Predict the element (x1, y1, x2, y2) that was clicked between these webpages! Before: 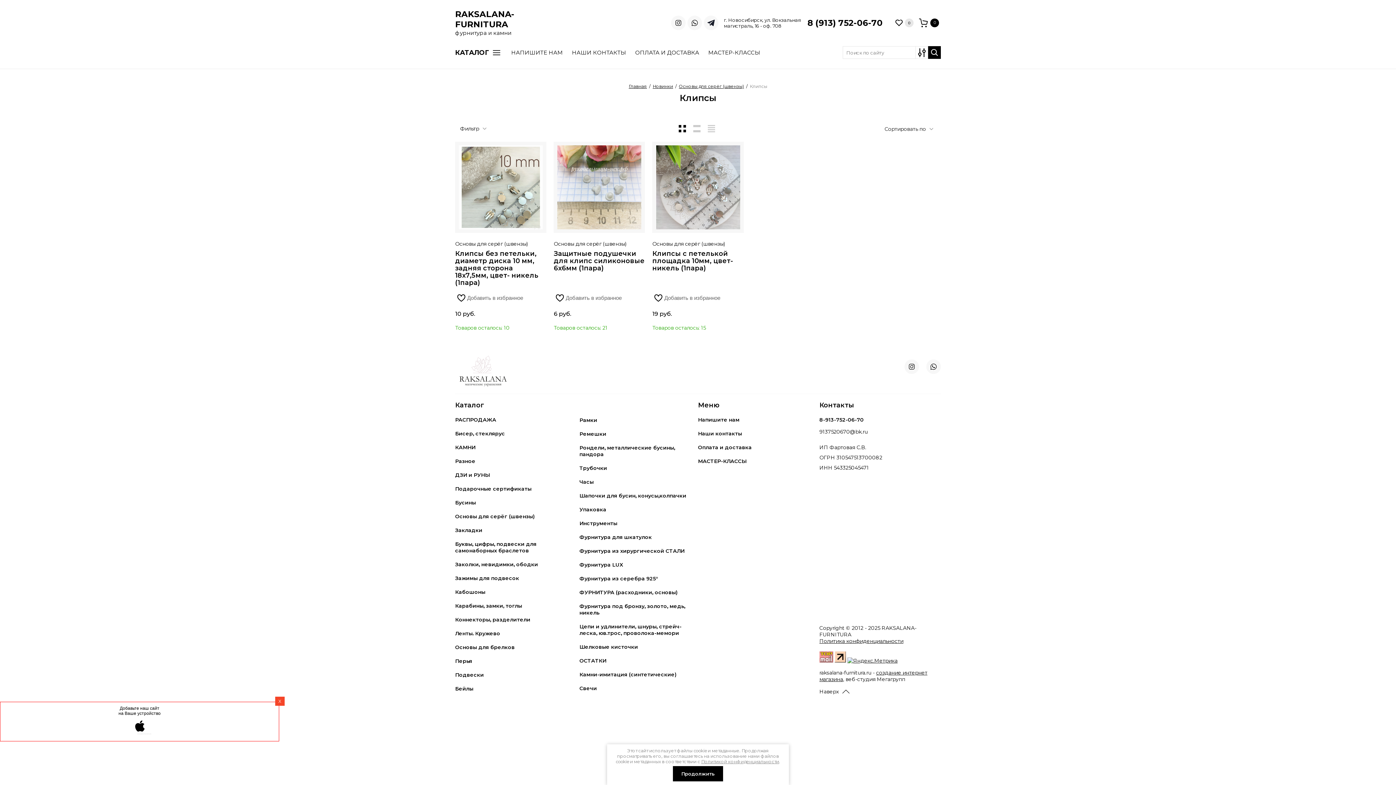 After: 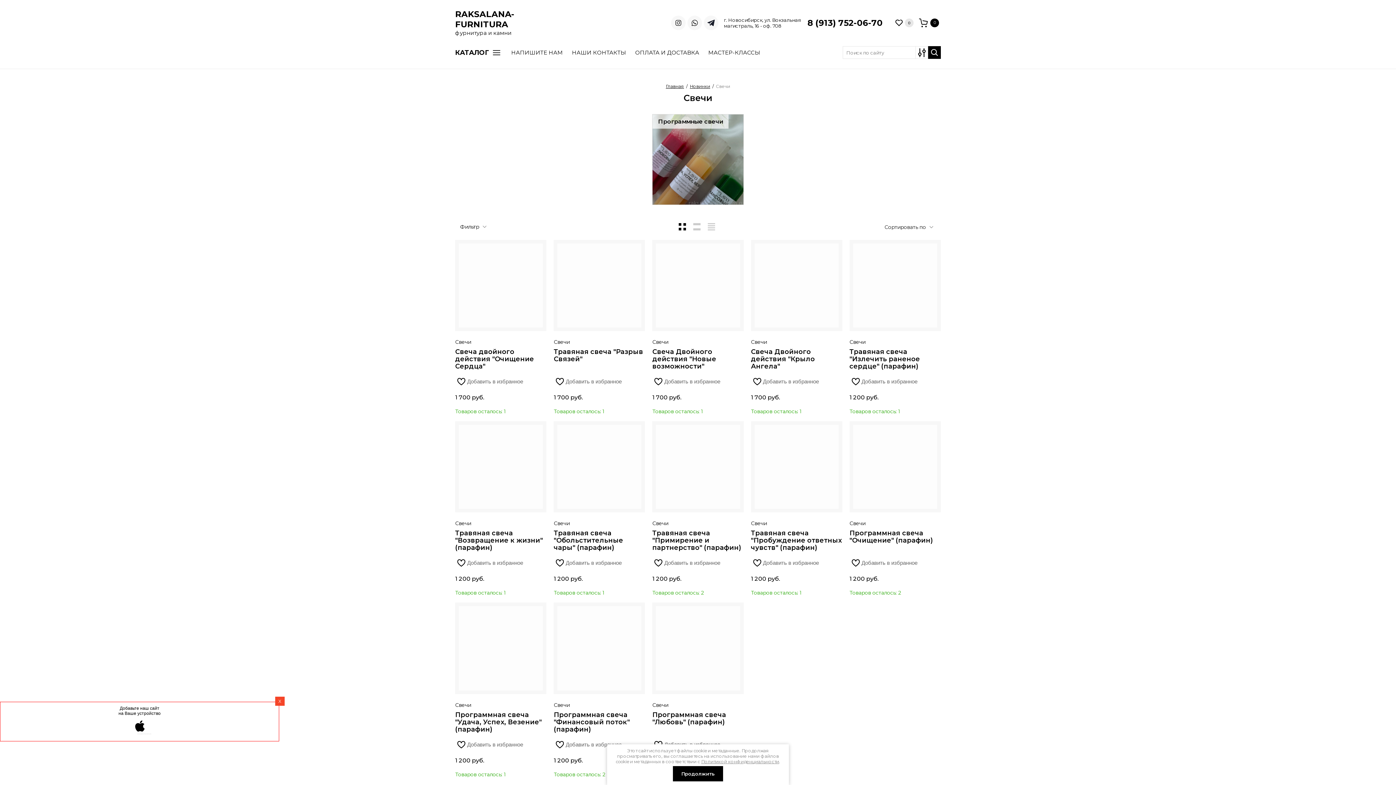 Action: bbox: (579, 681, 698, 695) label: Свечи